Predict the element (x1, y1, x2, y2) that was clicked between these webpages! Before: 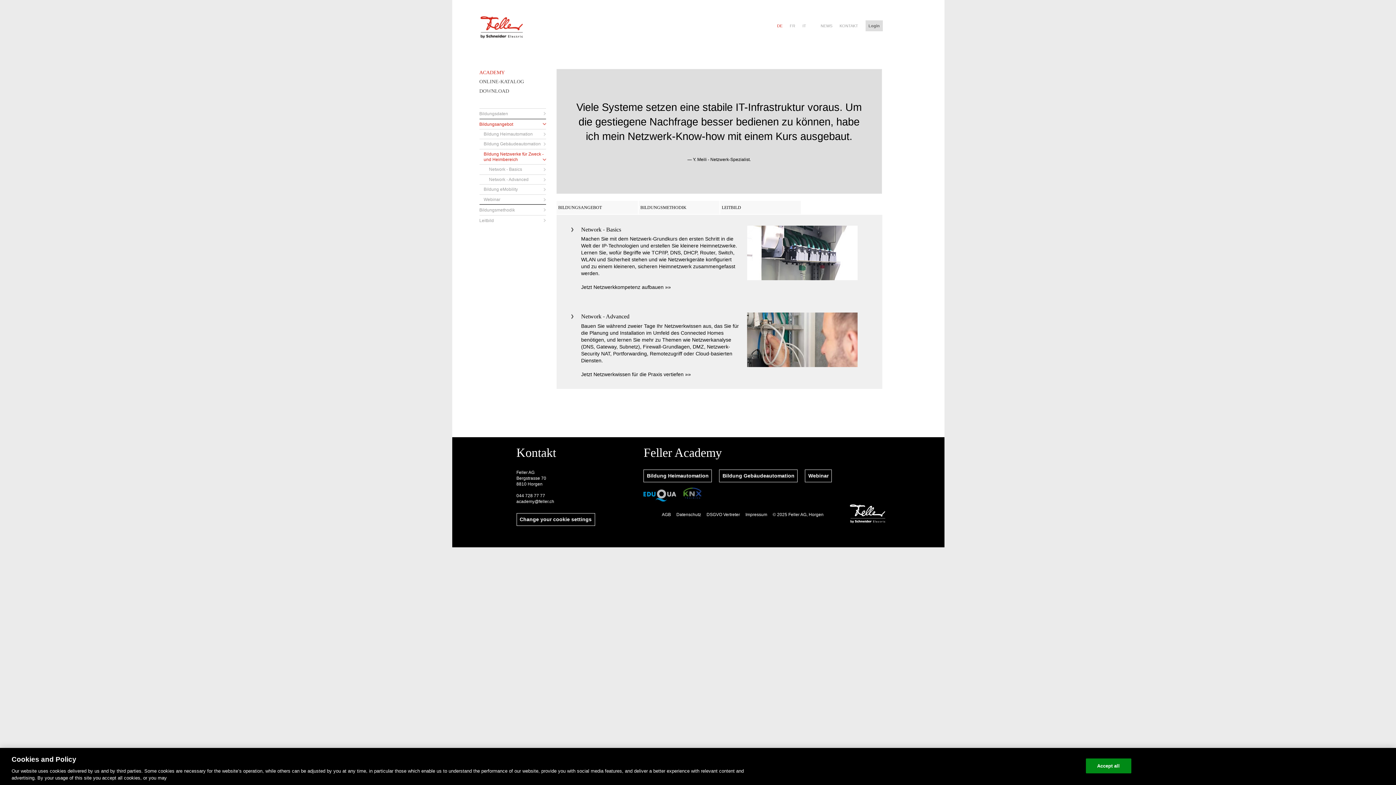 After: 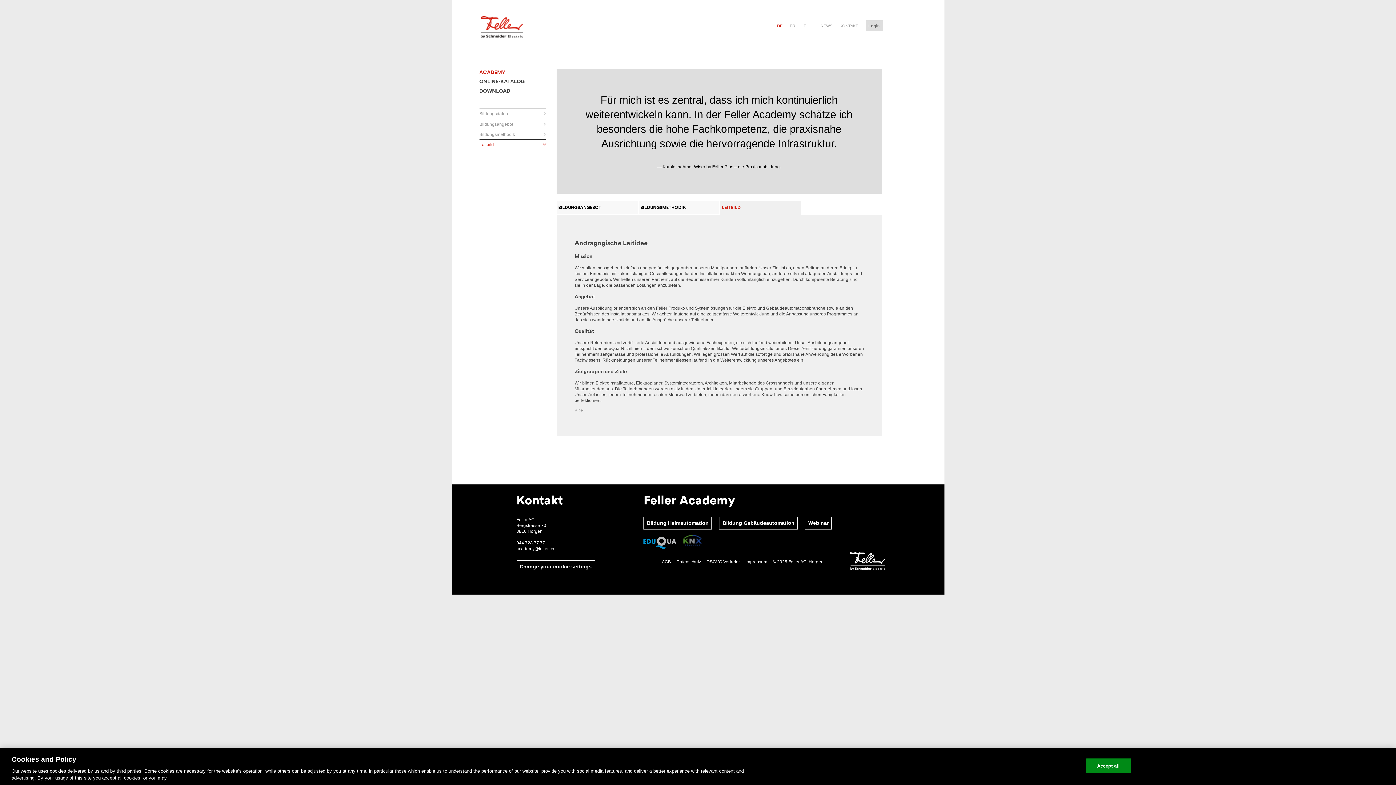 Action: bbox: (720, 201, 800, 214) label: LEITBILD